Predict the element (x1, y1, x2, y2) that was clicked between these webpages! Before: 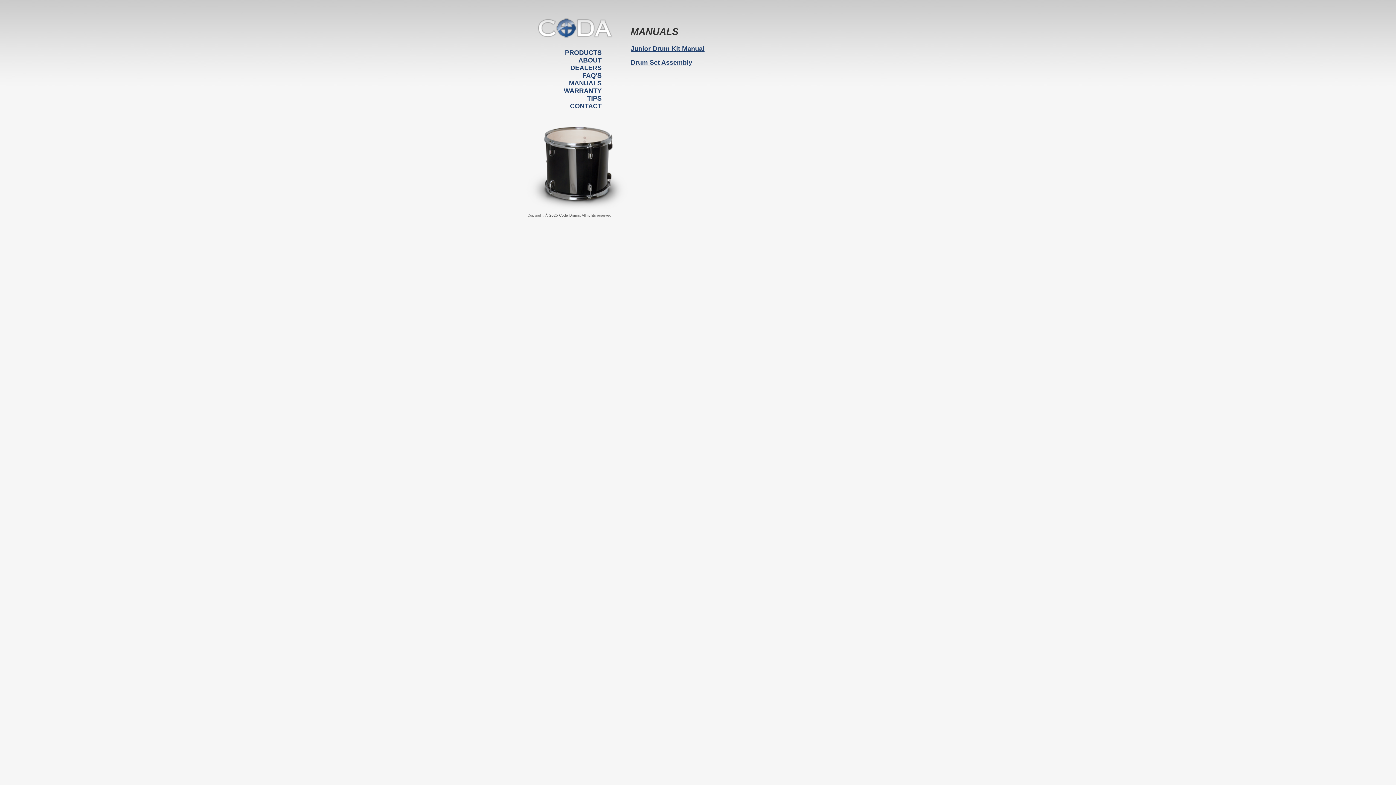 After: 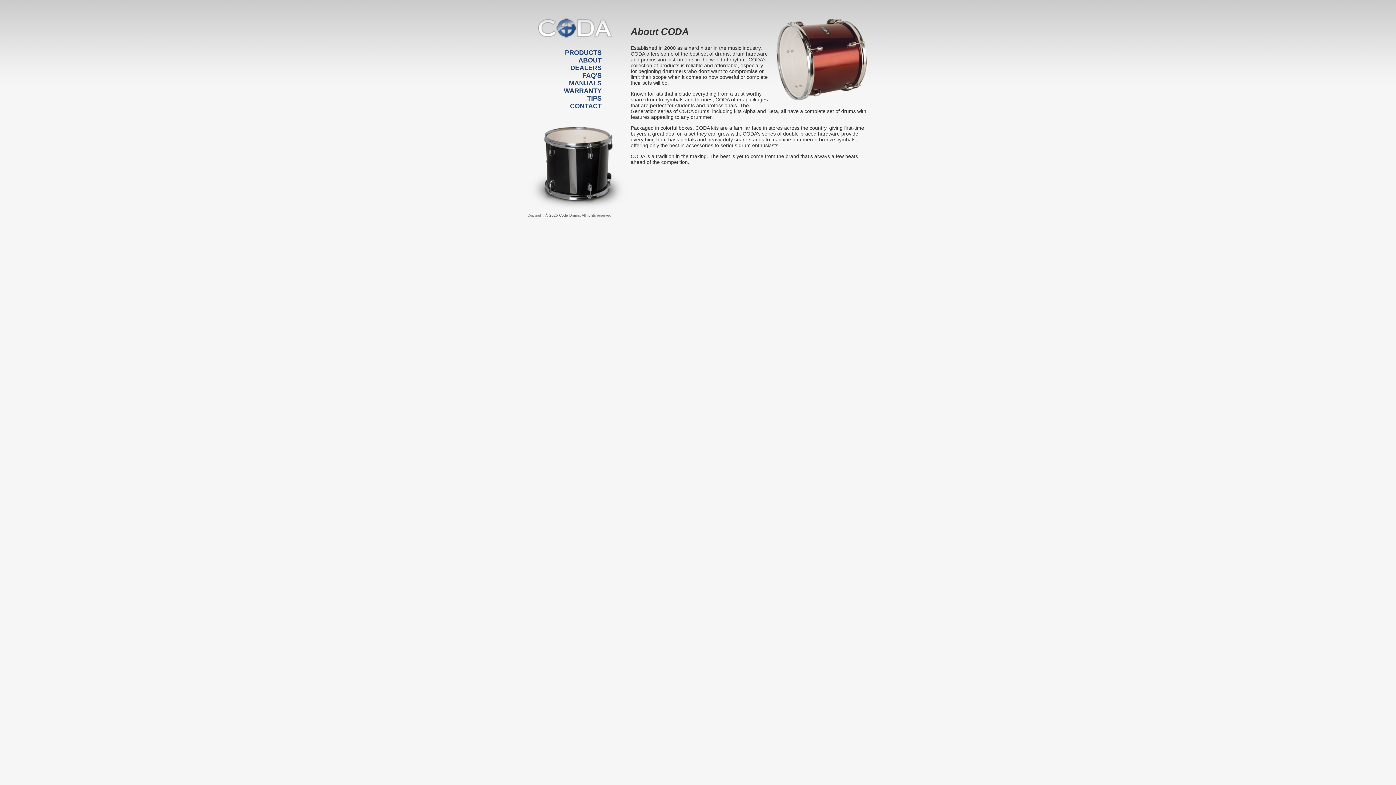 Action: label: ABOUT bbox: (578, 56, 601, 64)